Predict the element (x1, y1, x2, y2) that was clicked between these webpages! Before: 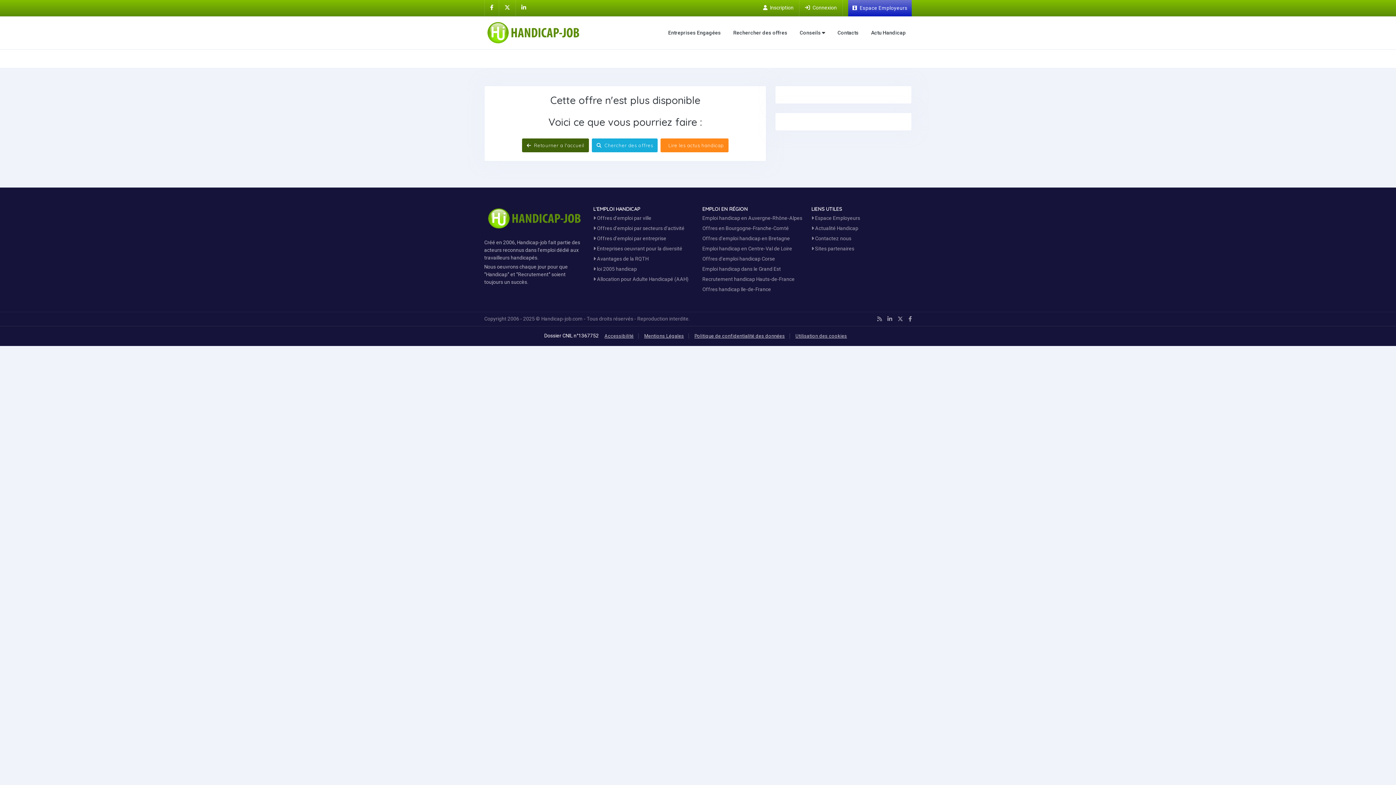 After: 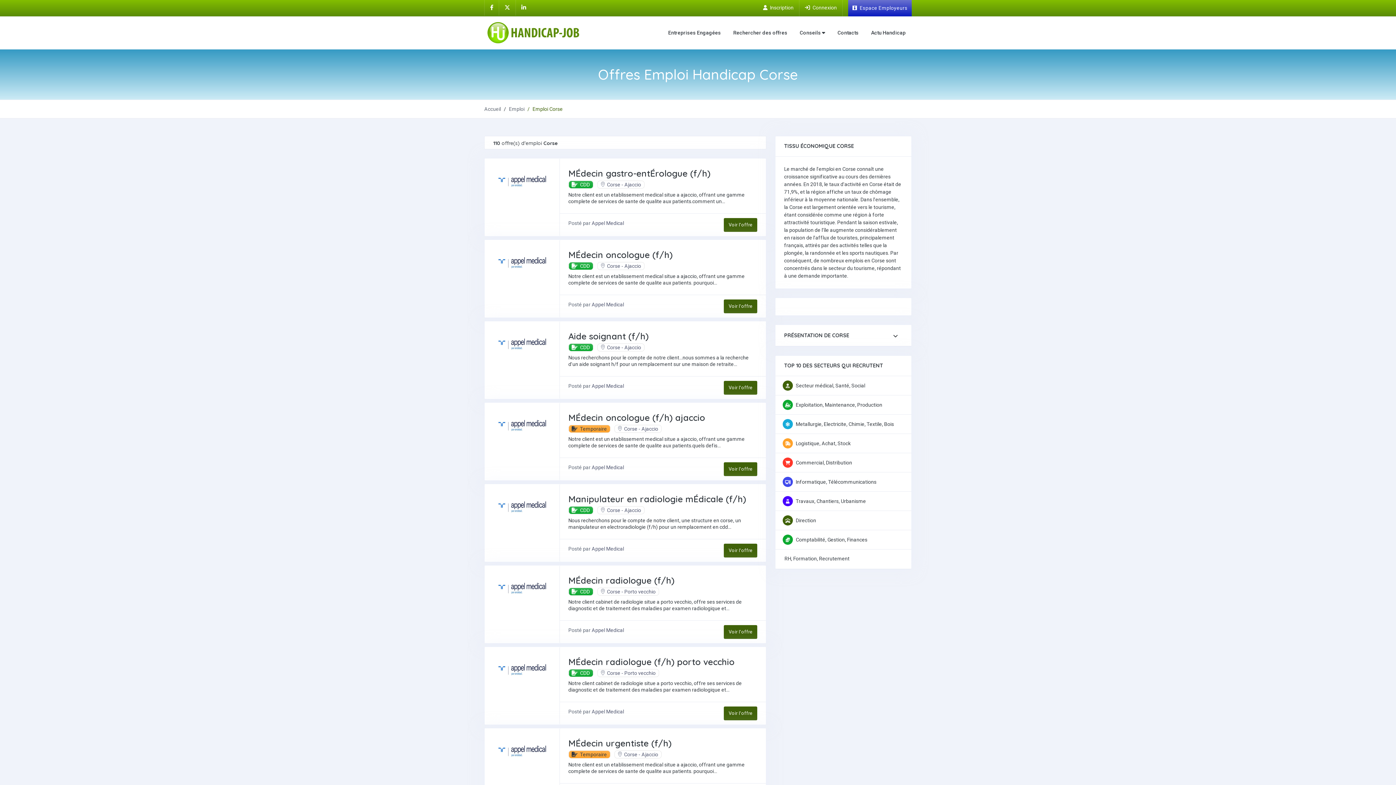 Action: label: Offres d'emploi handicap Corse bbox: (702, 256, 775, 261)